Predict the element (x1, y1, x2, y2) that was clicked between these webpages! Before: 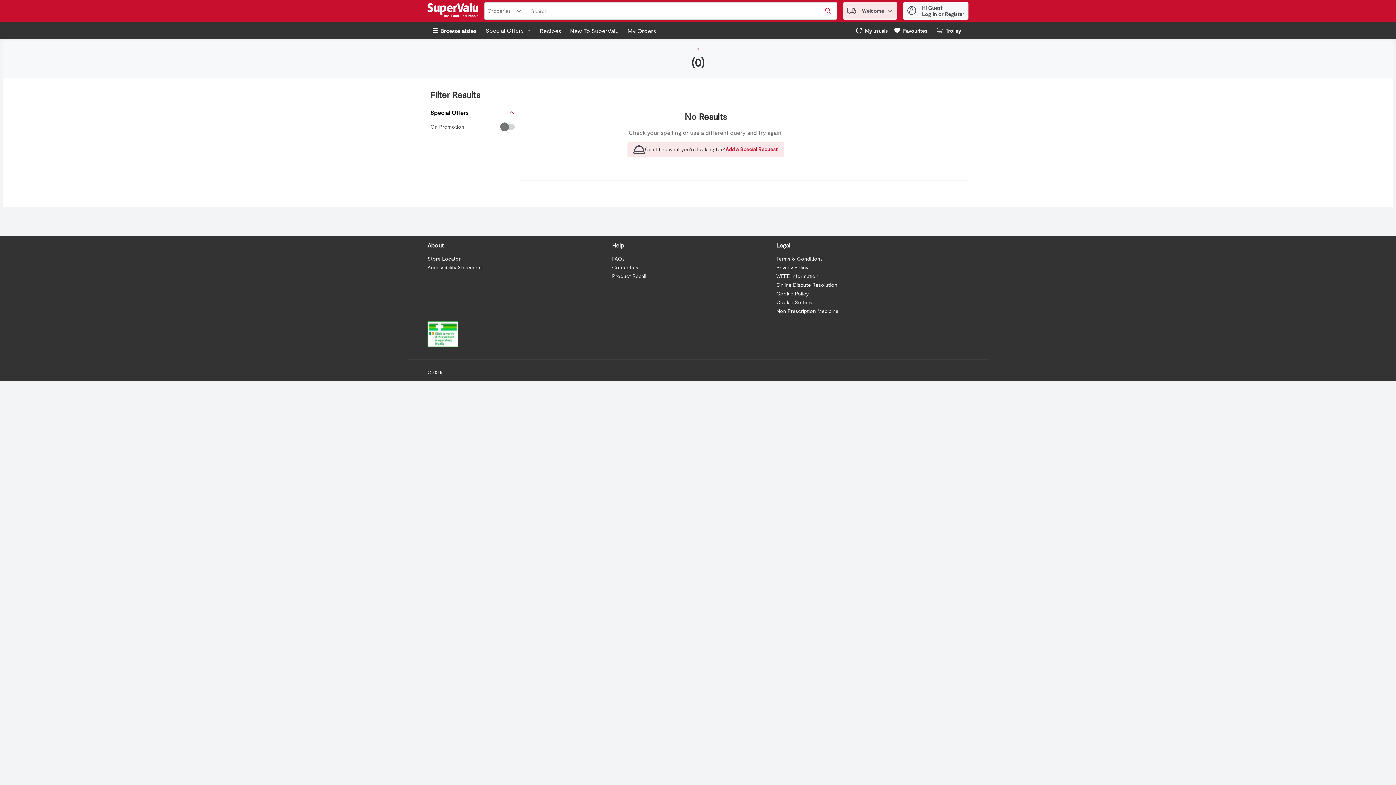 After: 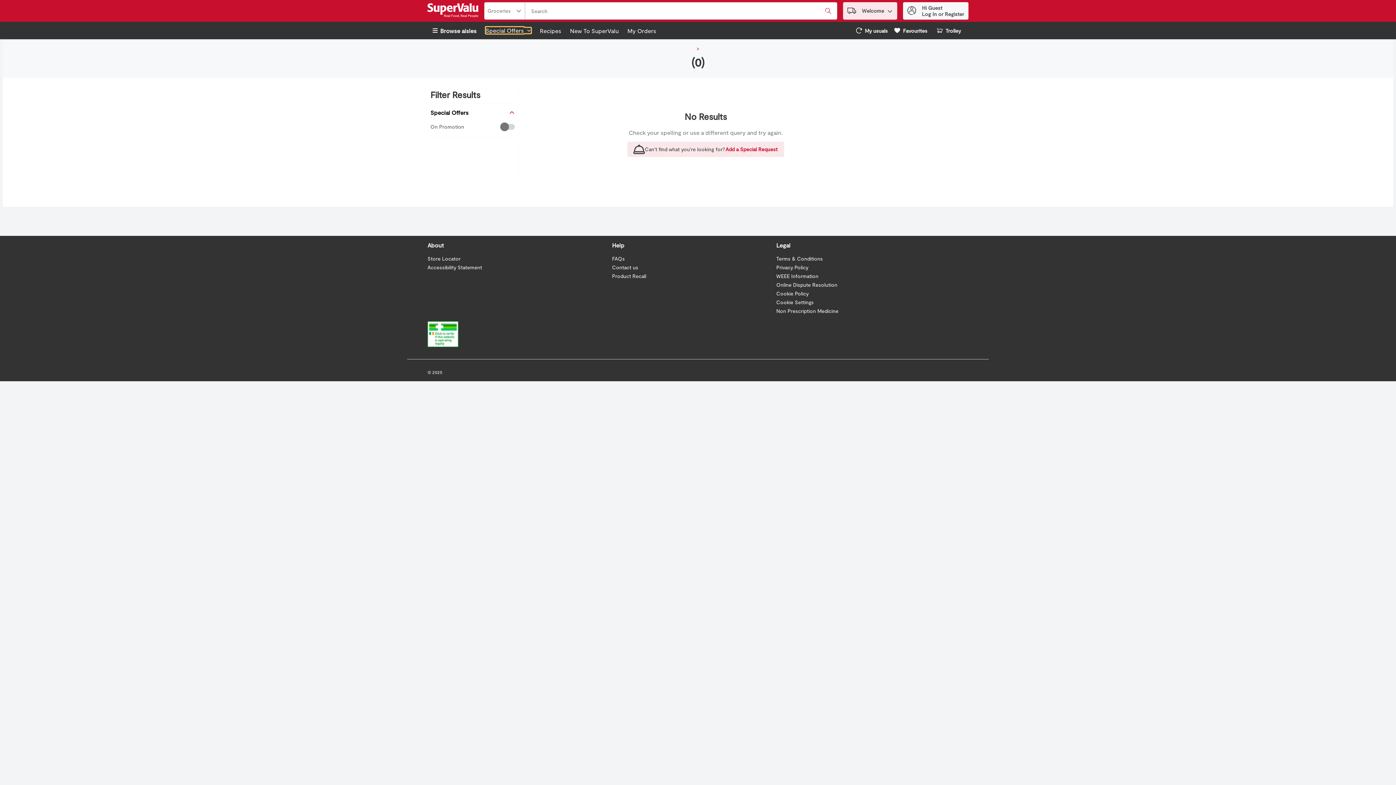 Action: bbox: (485, 27, 531, 33) label: Special offers